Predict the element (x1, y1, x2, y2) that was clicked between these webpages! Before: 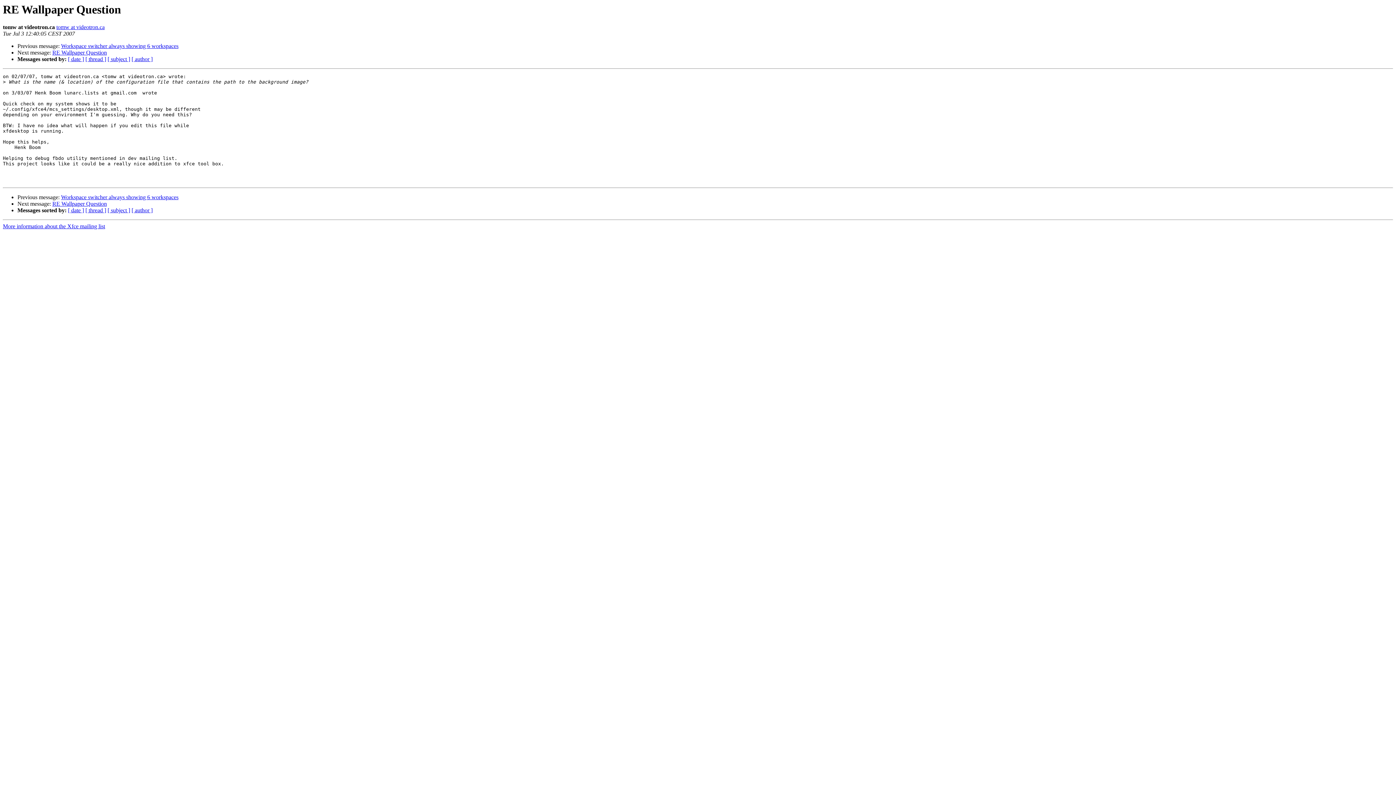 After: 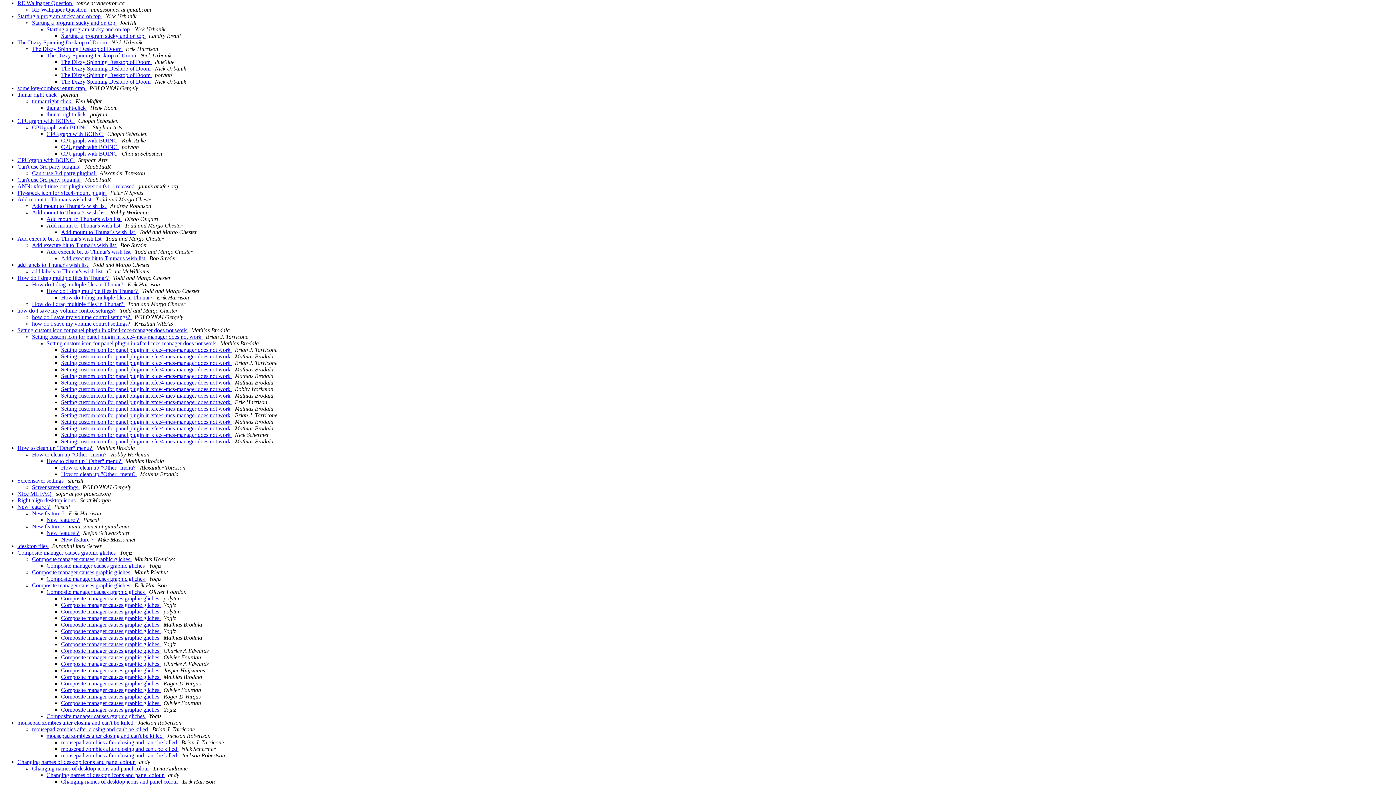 Action: label: [ thread ] bbox: (85, 56, 106, 62)